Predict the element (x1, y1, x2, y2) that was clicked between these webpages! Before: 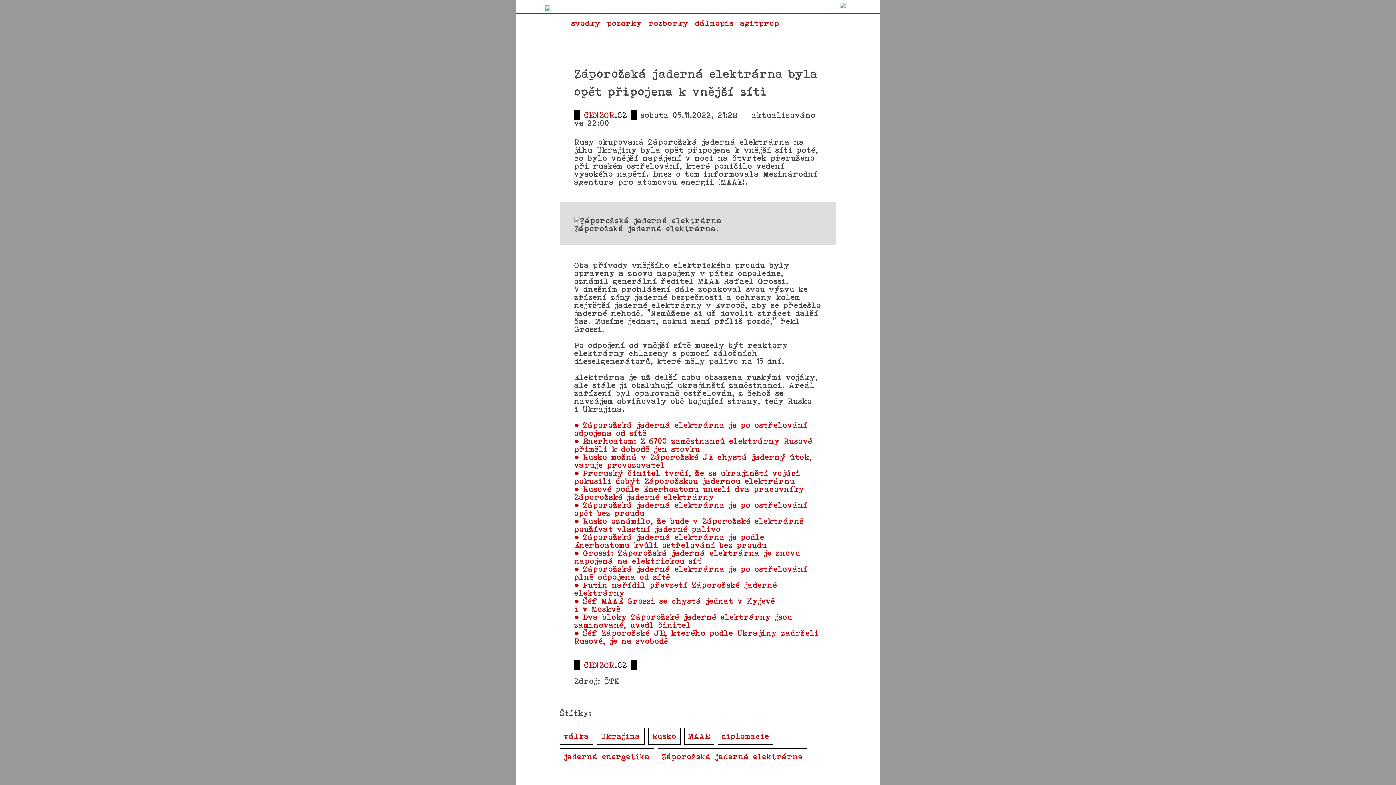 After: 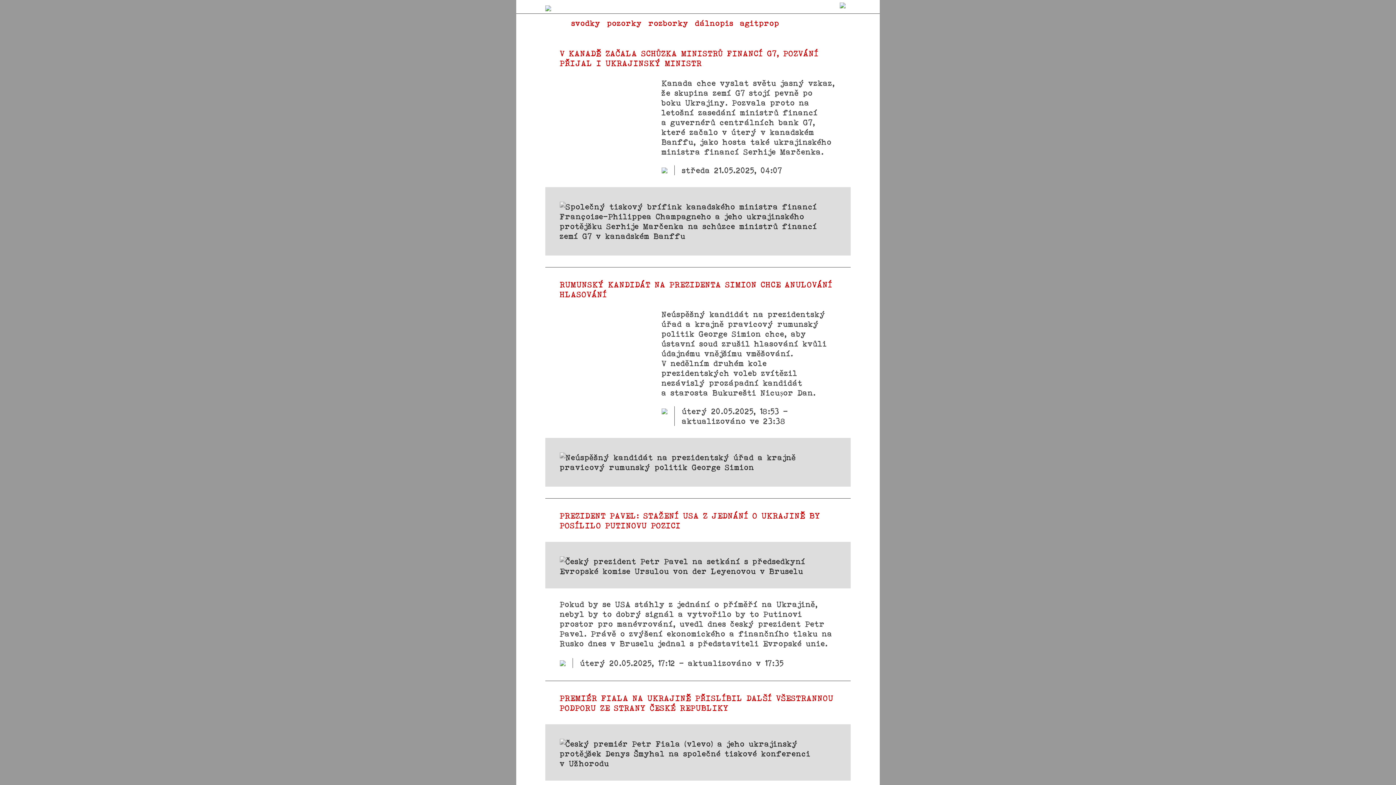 Action: bbox: (564, 732, 589, 741) label: válka